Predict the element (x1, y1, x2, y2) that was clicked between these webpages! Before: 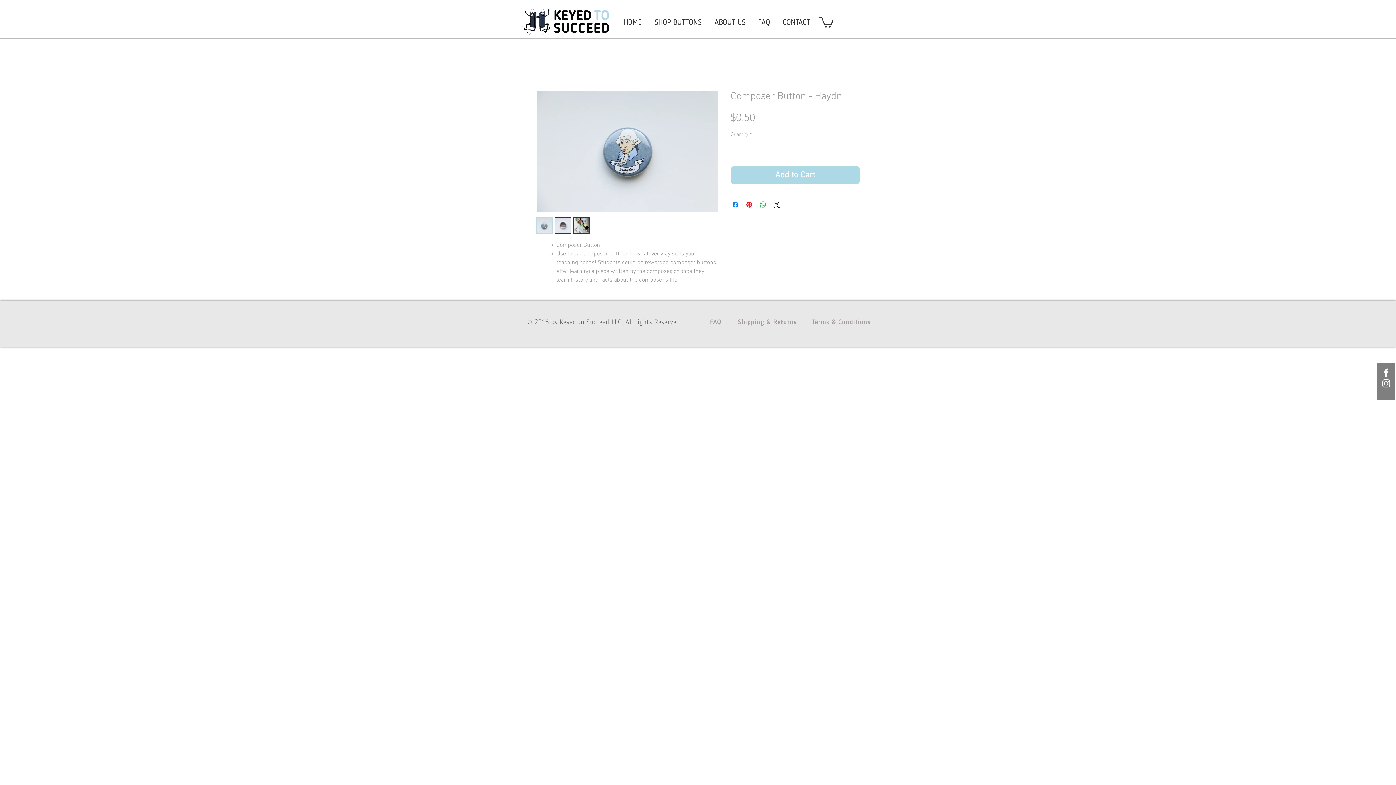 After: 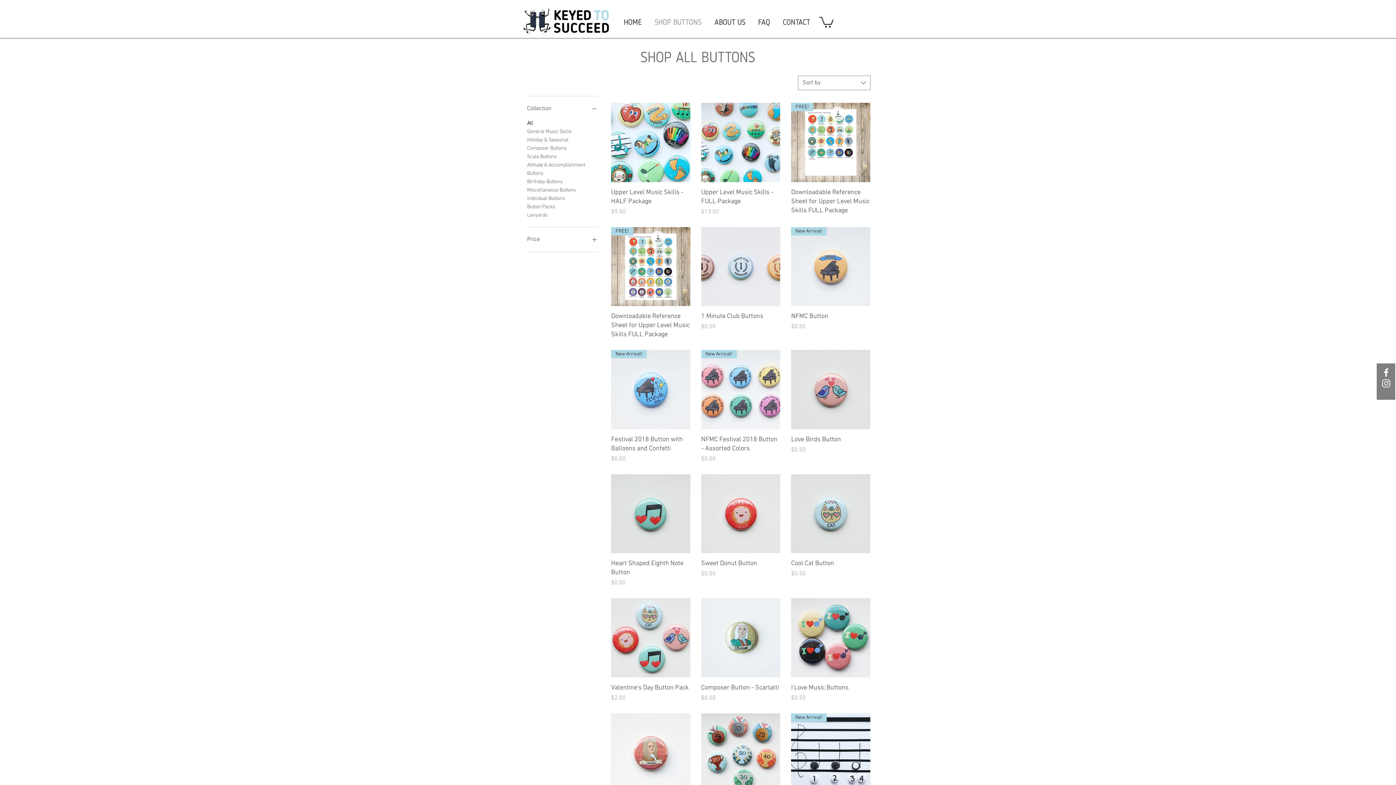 Action: label: SHOP BUTTONS bbox: (648, 12, 708, 32)